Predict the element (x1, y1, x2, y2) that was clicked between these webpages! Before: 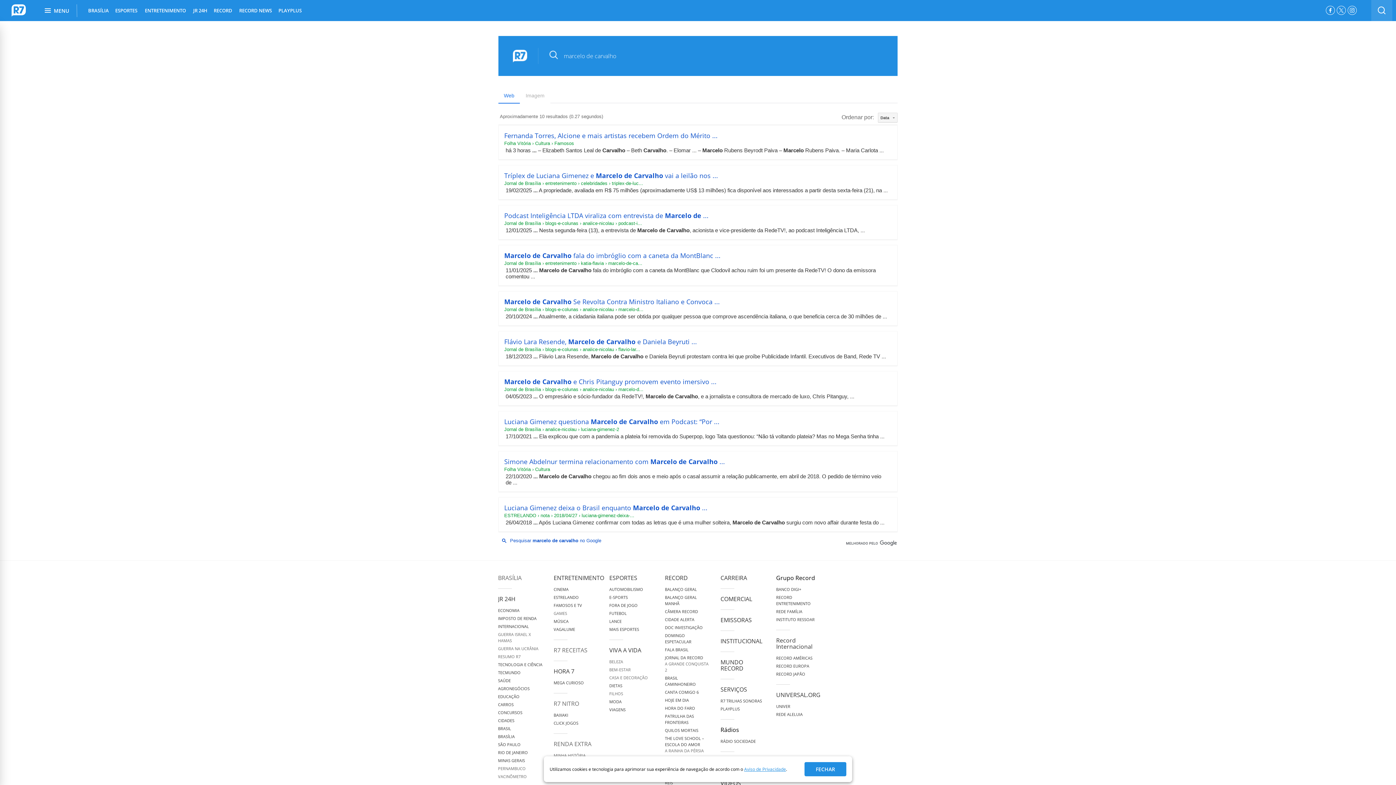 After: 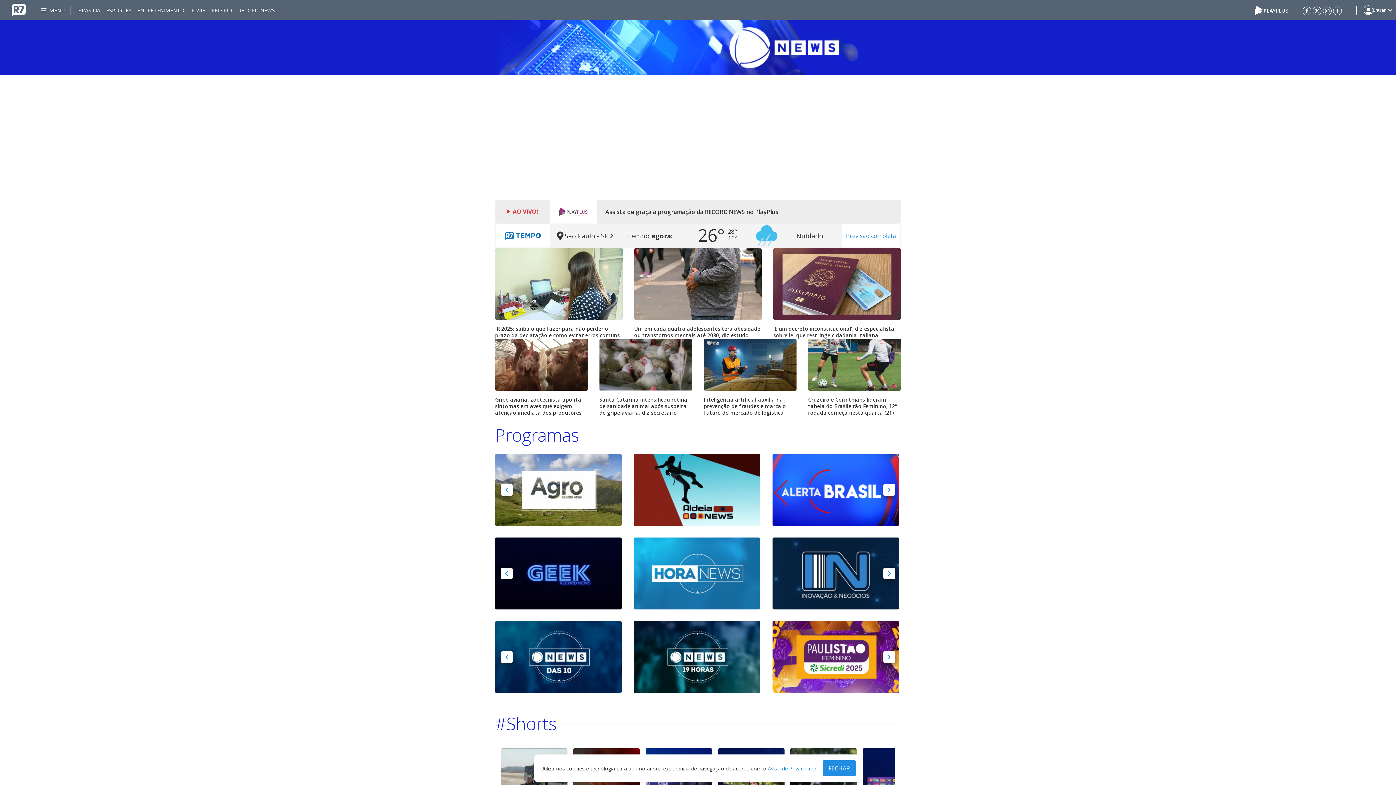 Action: bbox: (238, 0, 272, 21) label: RECORD NEWS